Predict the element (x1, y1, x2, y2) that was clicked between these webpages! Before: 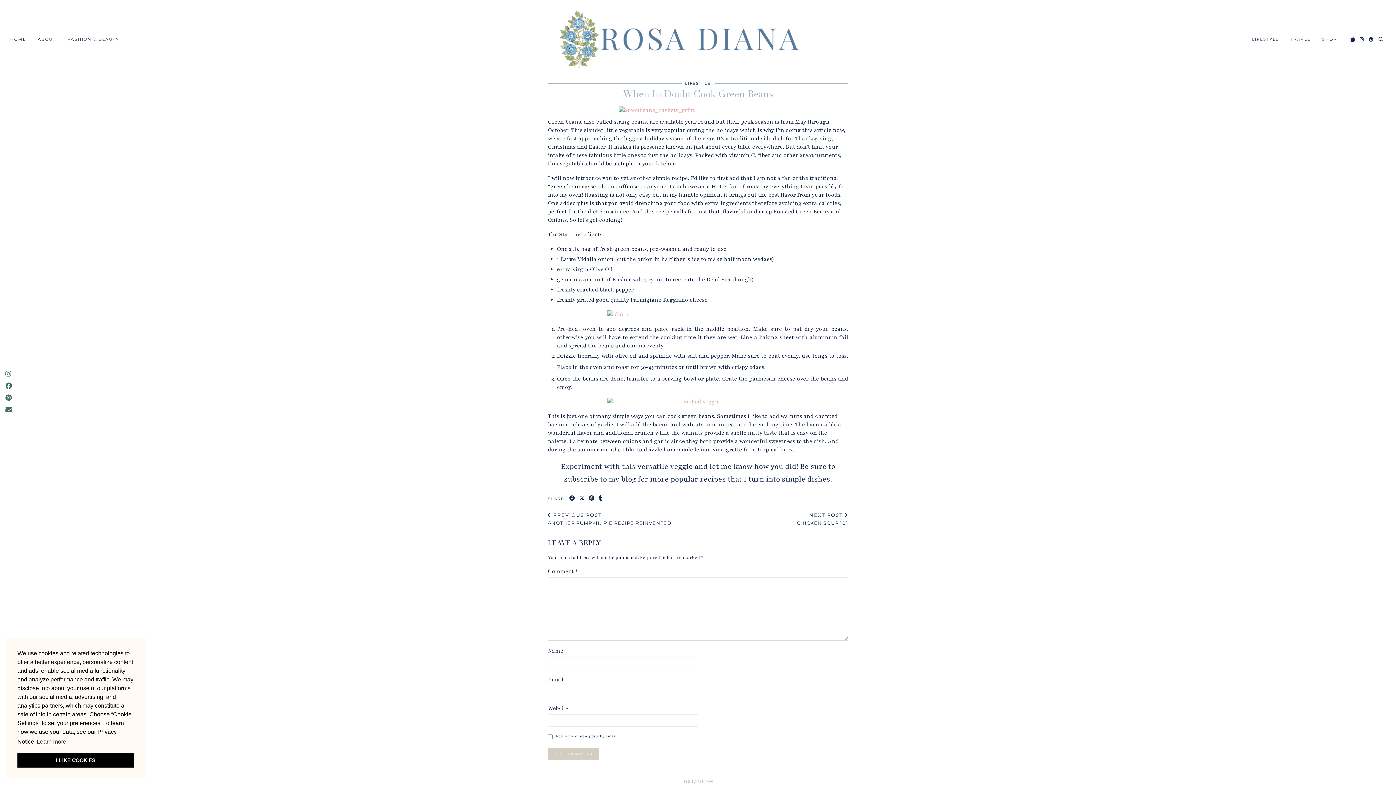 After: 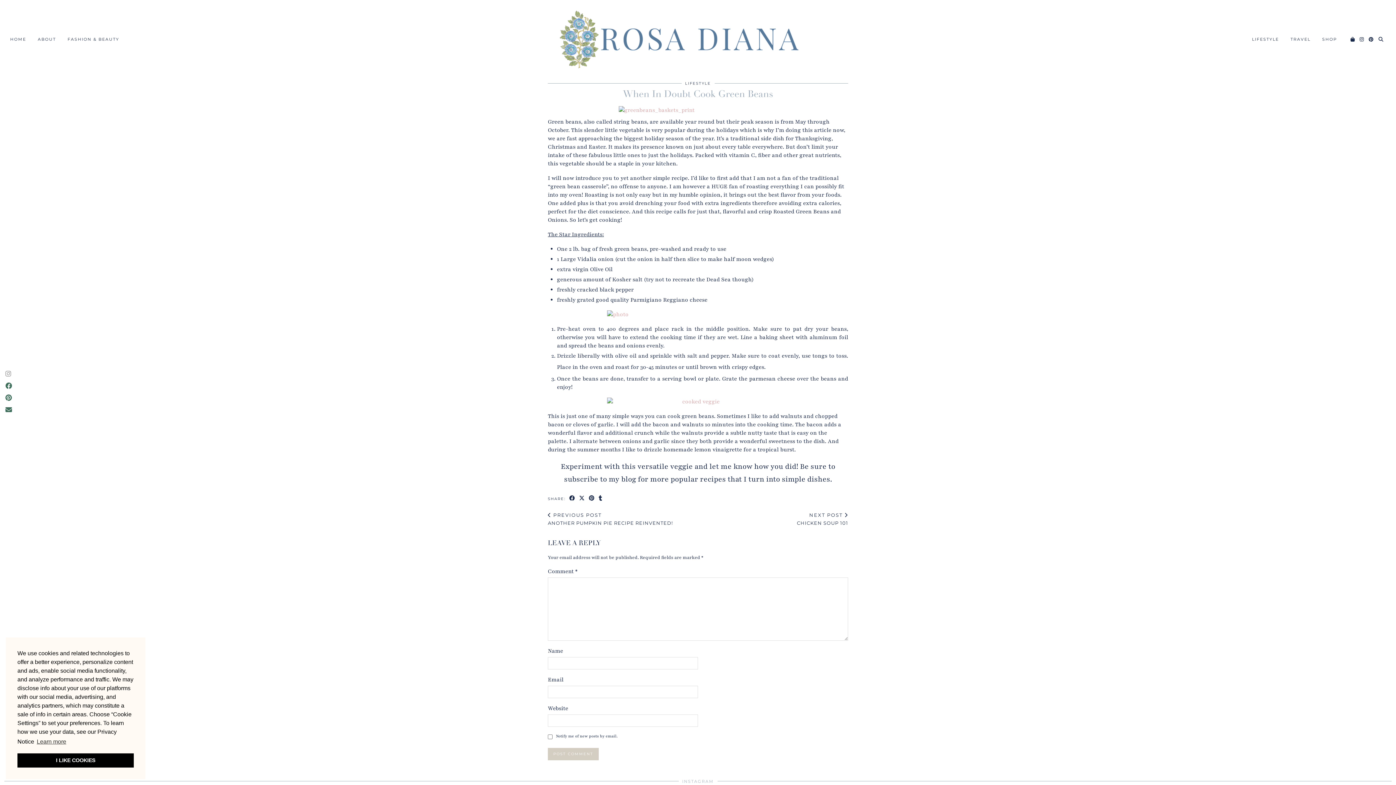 Action: bbox: (3, 368, 13, 380)